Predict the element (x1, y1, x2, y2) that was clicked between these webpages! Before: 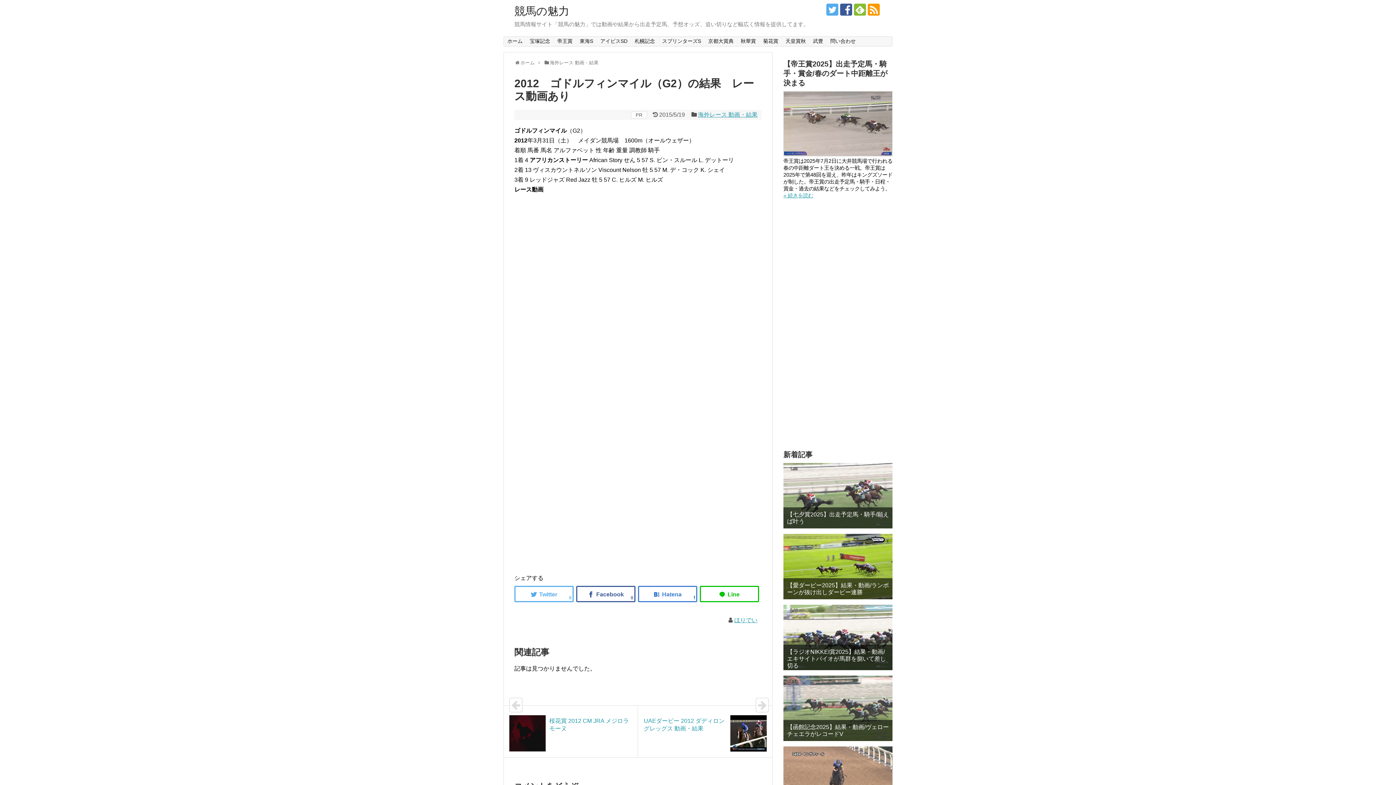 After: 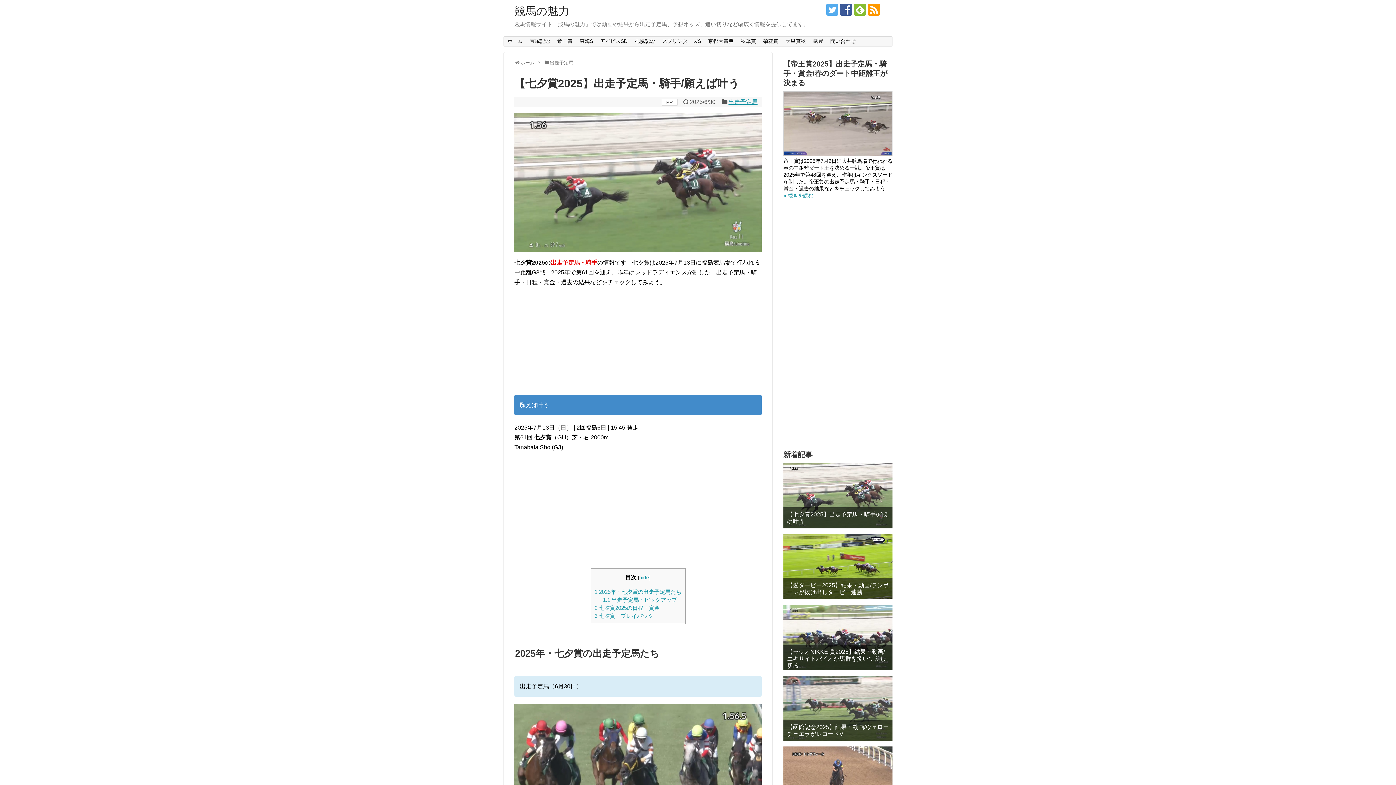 Action: label: 【七夕賞2025】出走予定馬・騎手/願えば叶う bbox: (787, 511, 889, 525)